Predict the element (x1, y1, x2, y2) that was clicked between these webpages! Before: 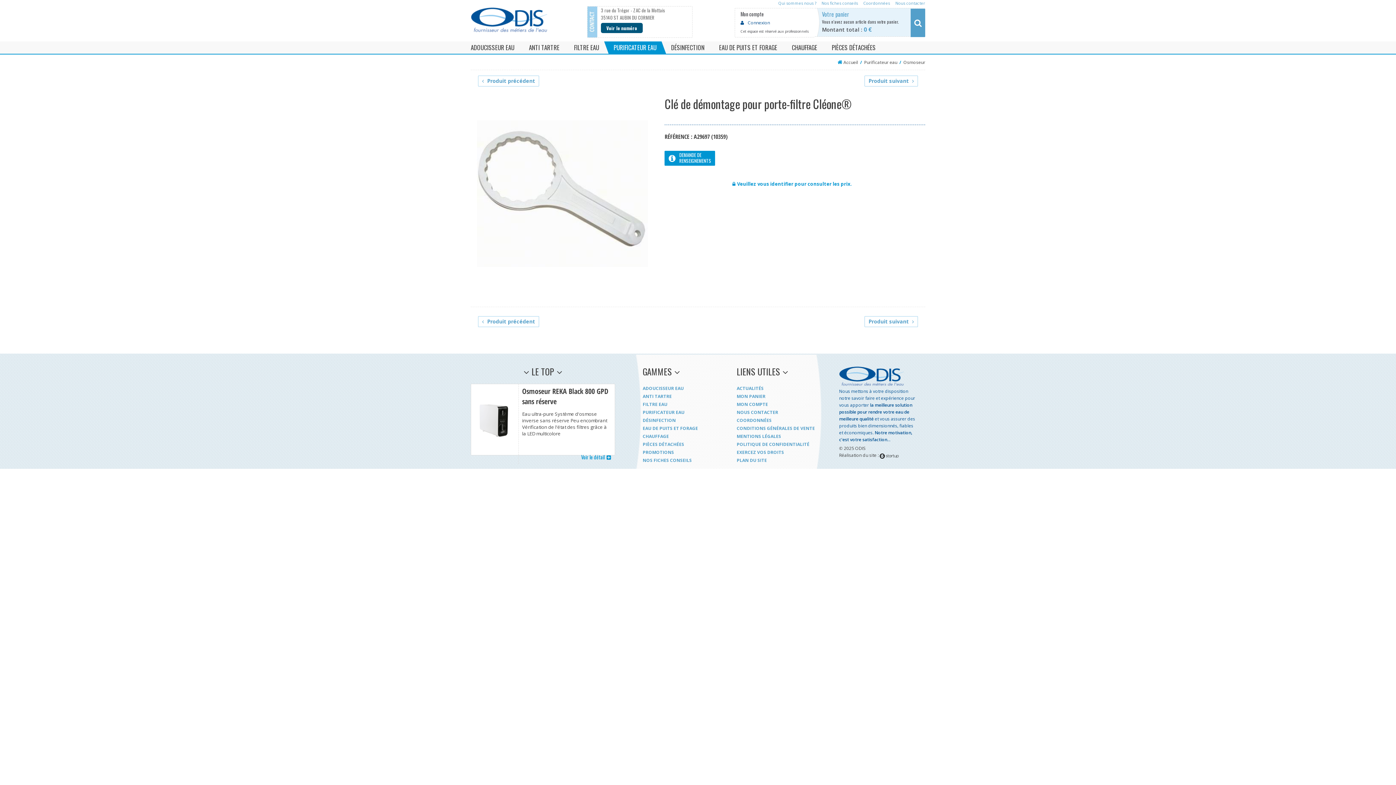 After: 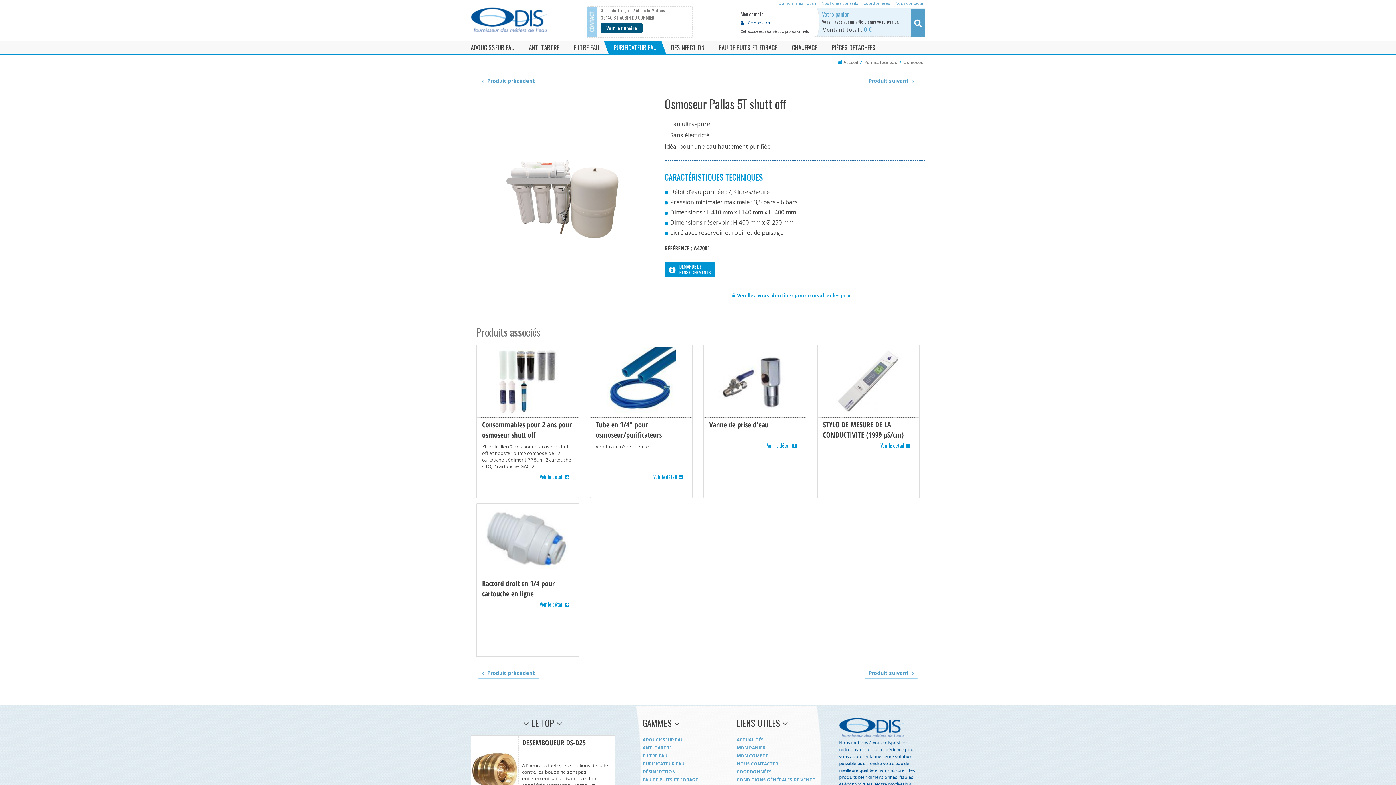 Action: bbox: (864, 316, 918, 327) label: Produit suivant 